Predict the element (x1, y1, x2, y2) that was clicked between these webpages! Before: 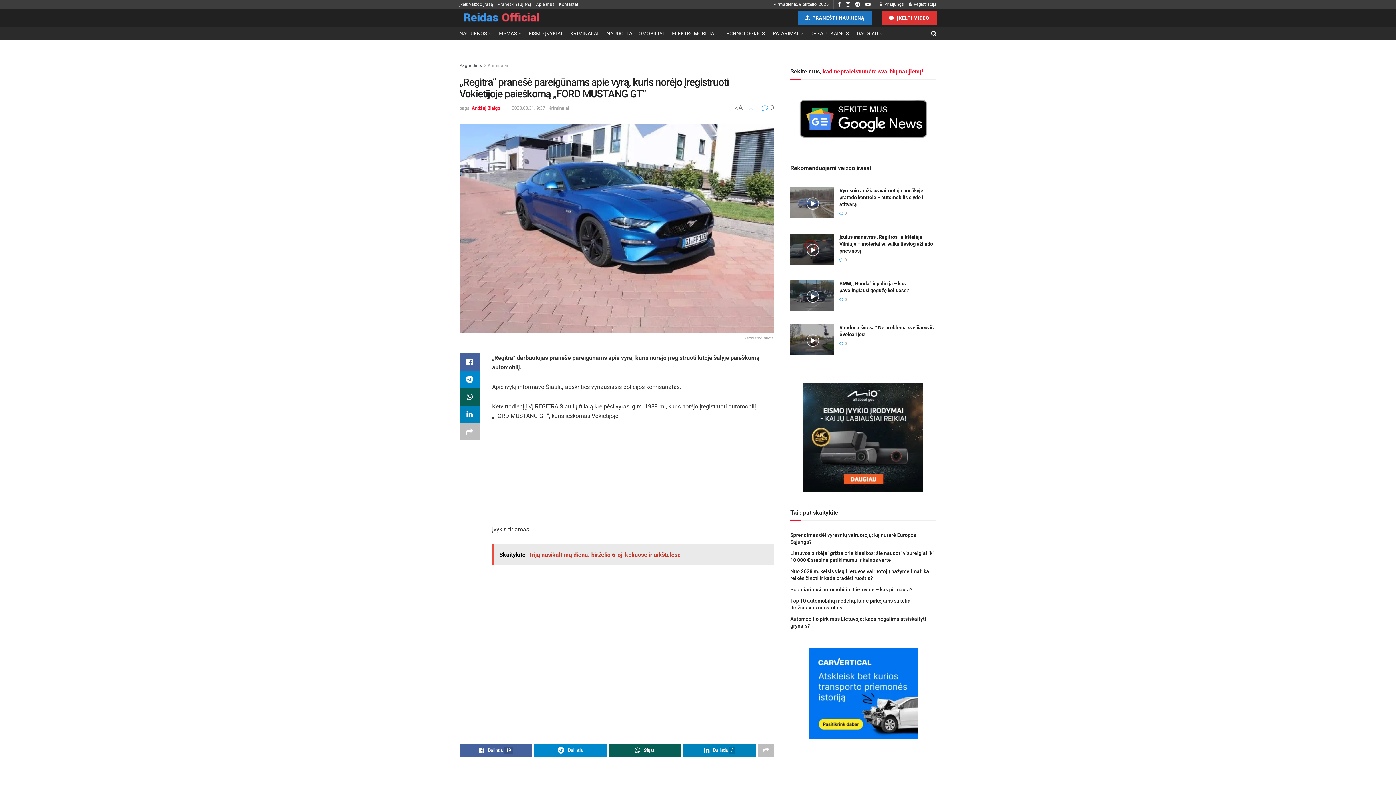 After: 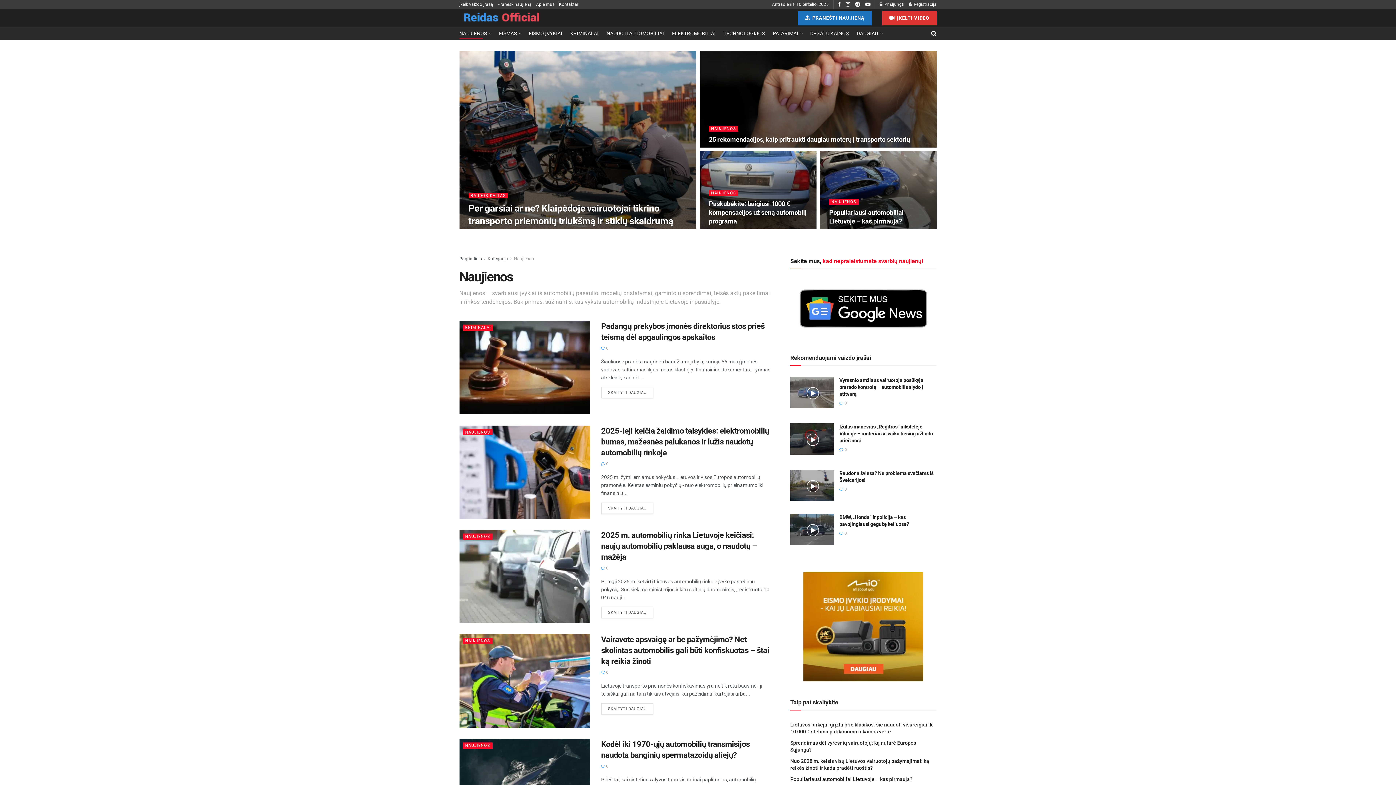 Action: label: NAUJIENOS bbox: (459, 28, 491, 38)